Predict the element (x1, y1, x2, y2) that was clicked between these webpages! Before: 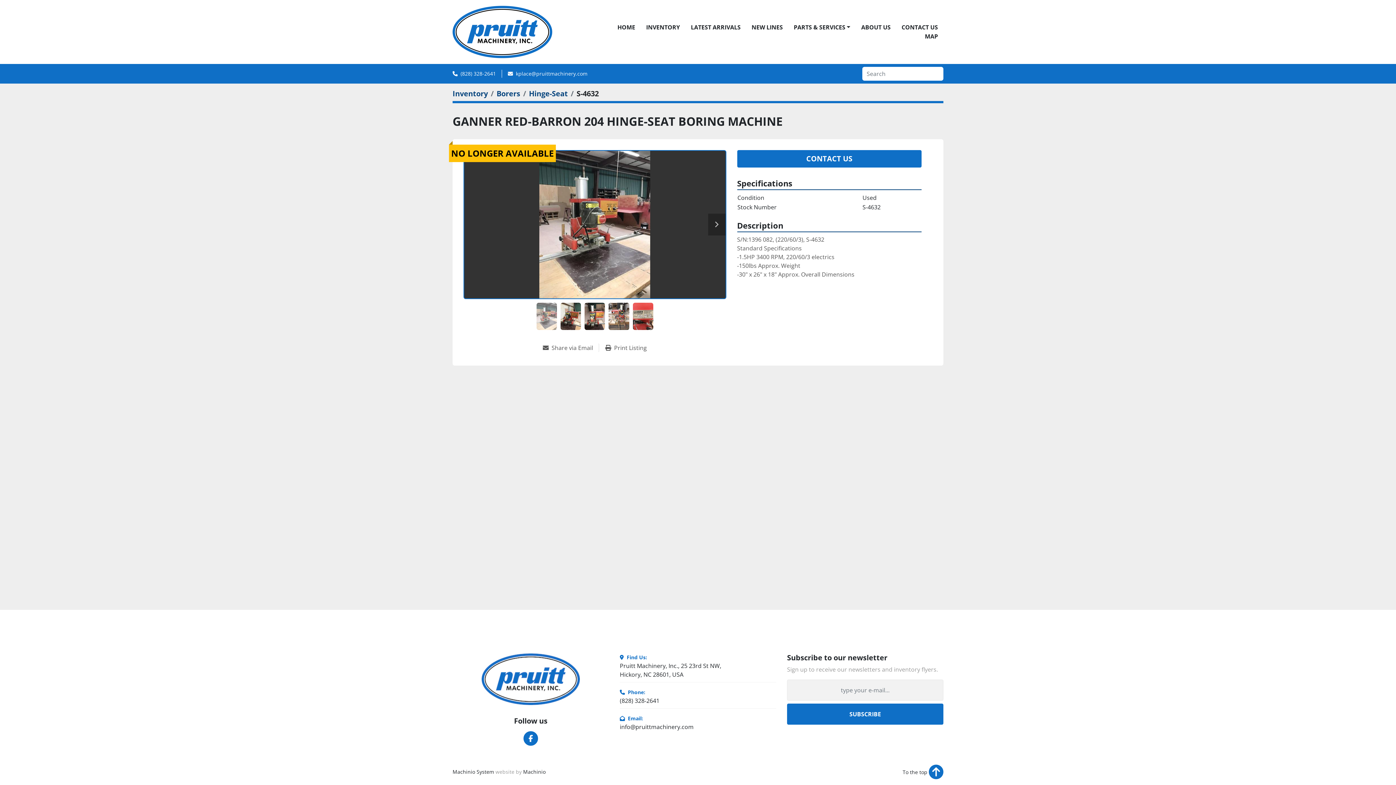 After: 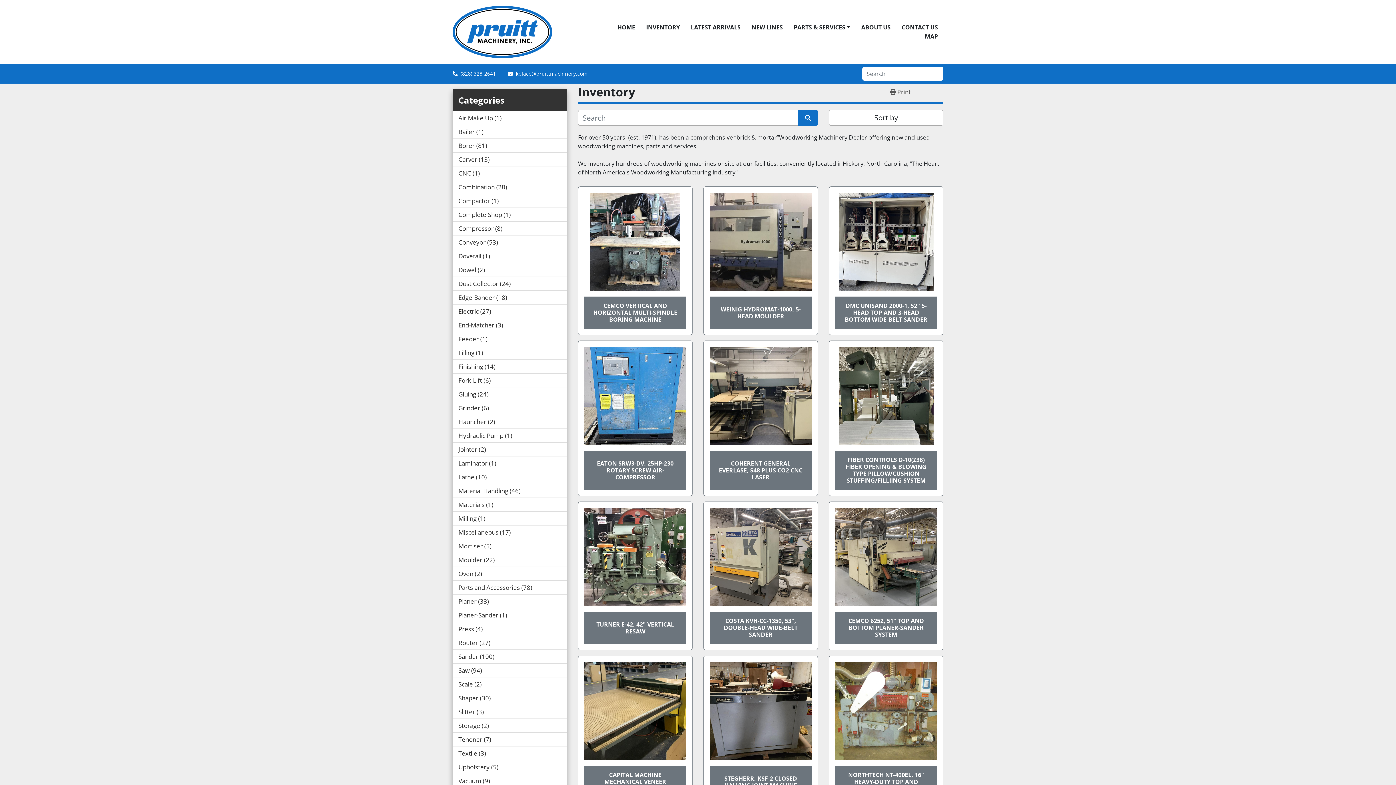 Action: bbox: (646, 22, 680, 32) label: INVENTORY